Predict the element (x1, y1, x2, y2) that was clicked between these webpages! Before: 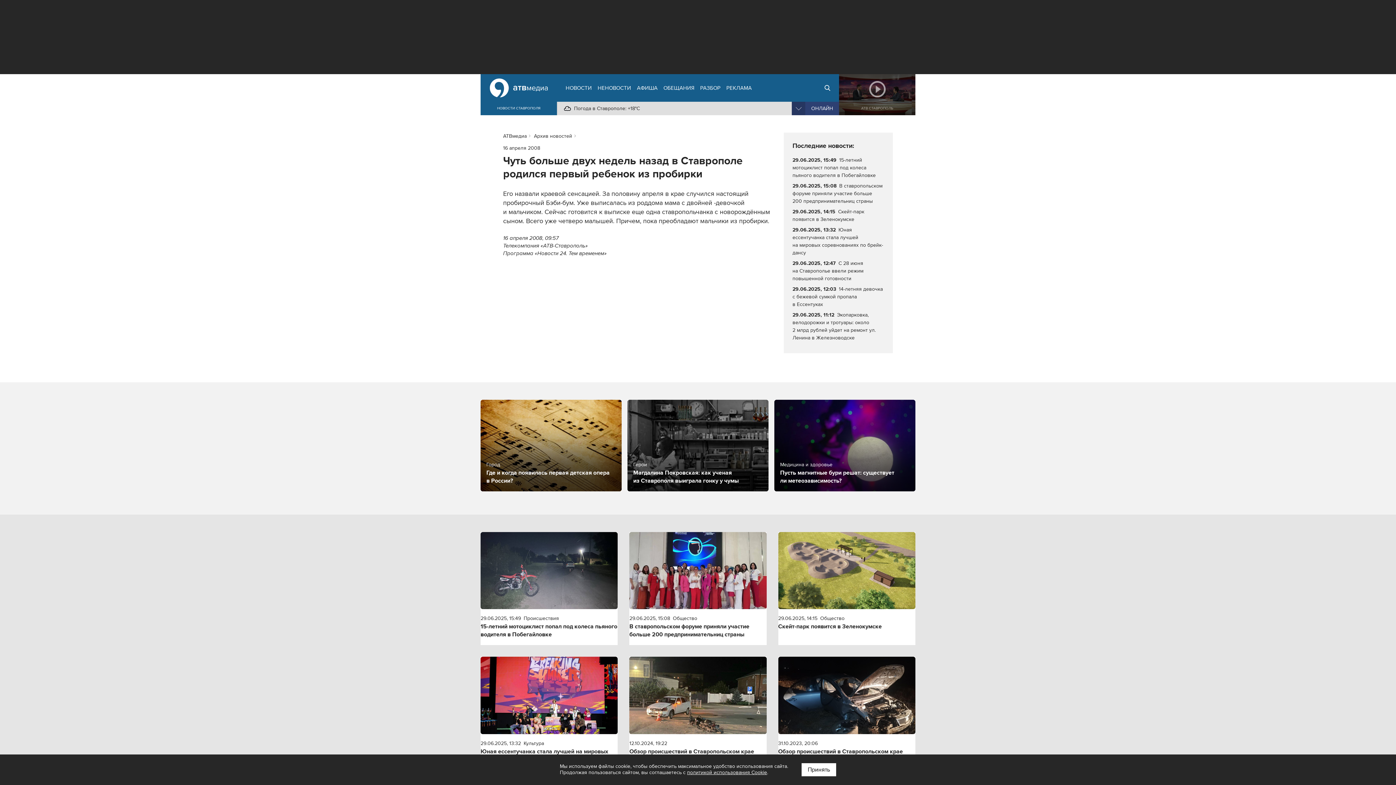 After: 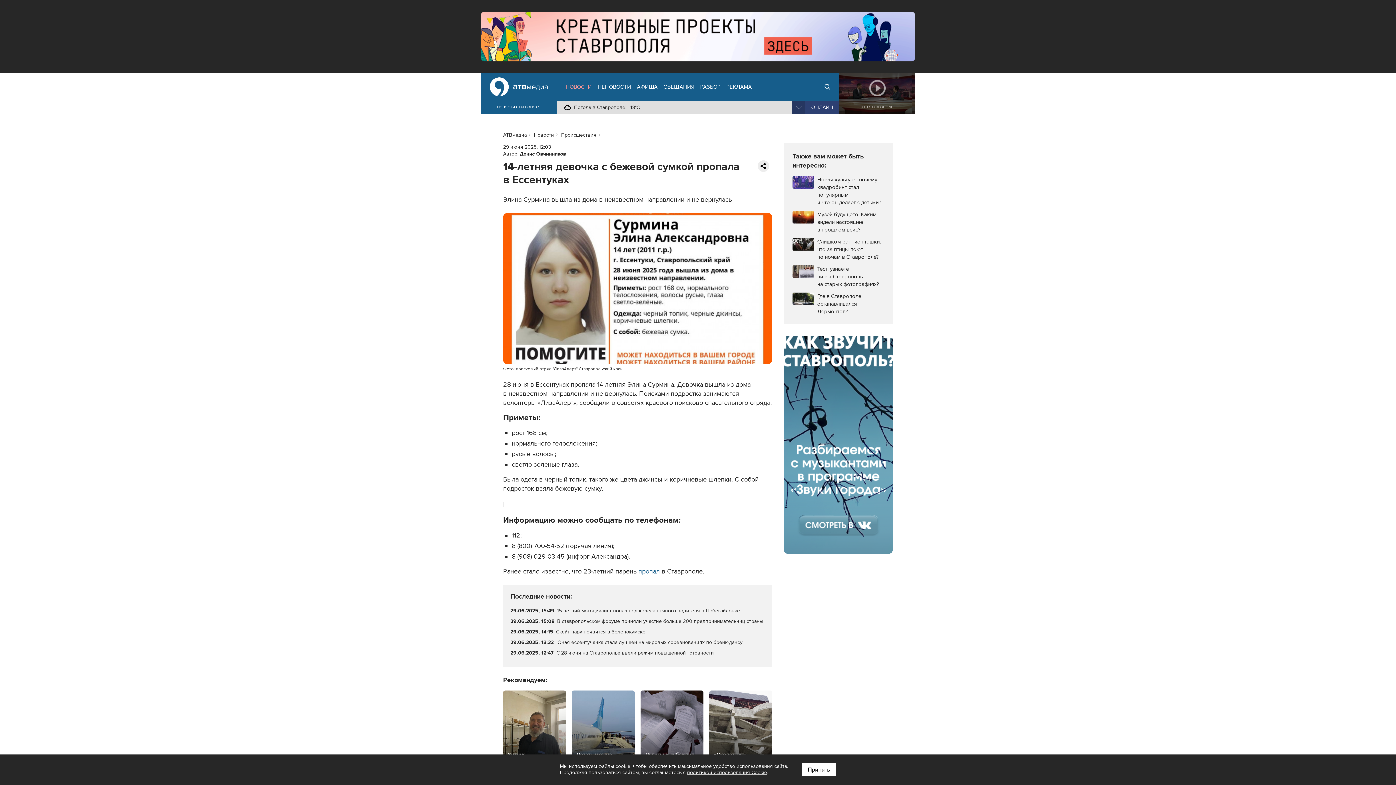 Action: bbox: (792, 285, 884, 308) label: 29.06.2025, 12:03 

14-летняя девочка с бежевой сумкой пропала в Ессентуках